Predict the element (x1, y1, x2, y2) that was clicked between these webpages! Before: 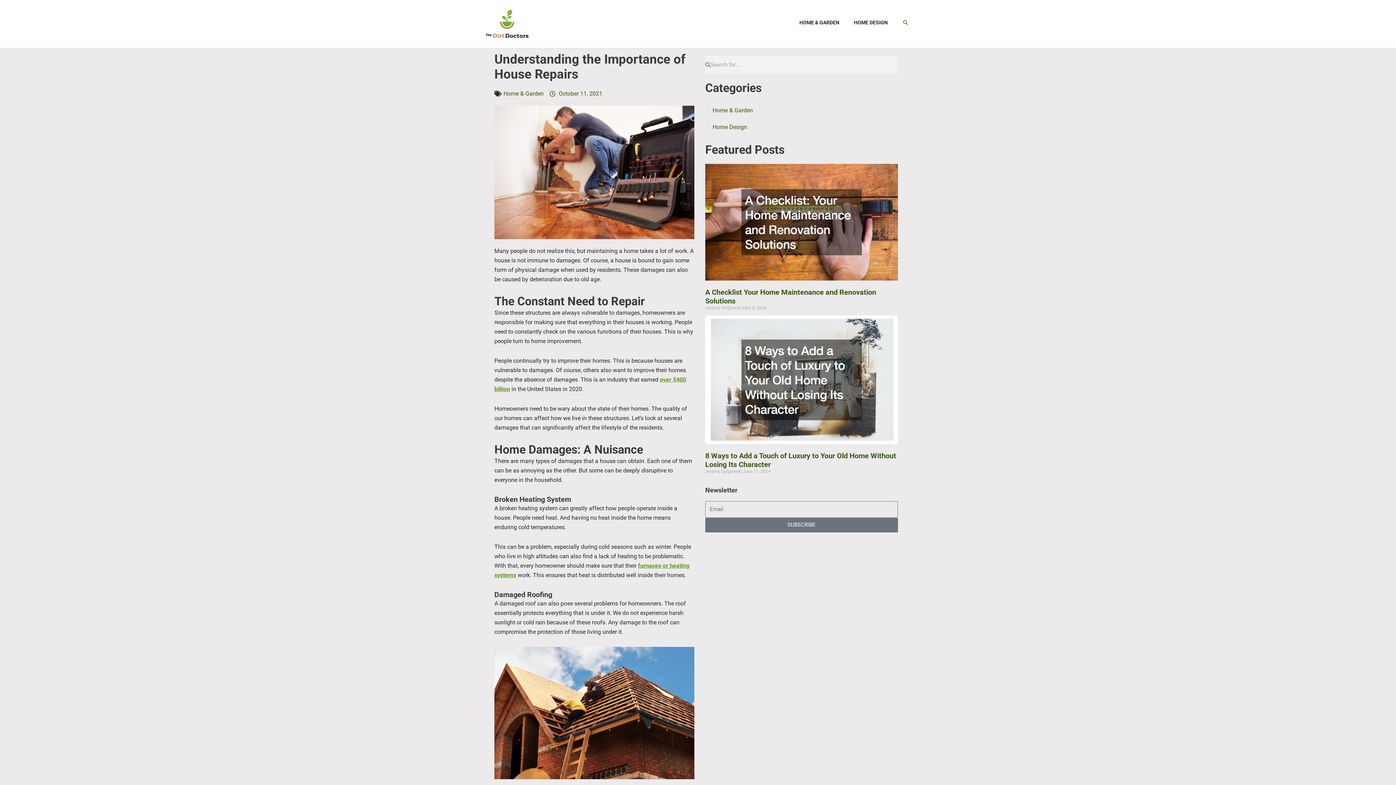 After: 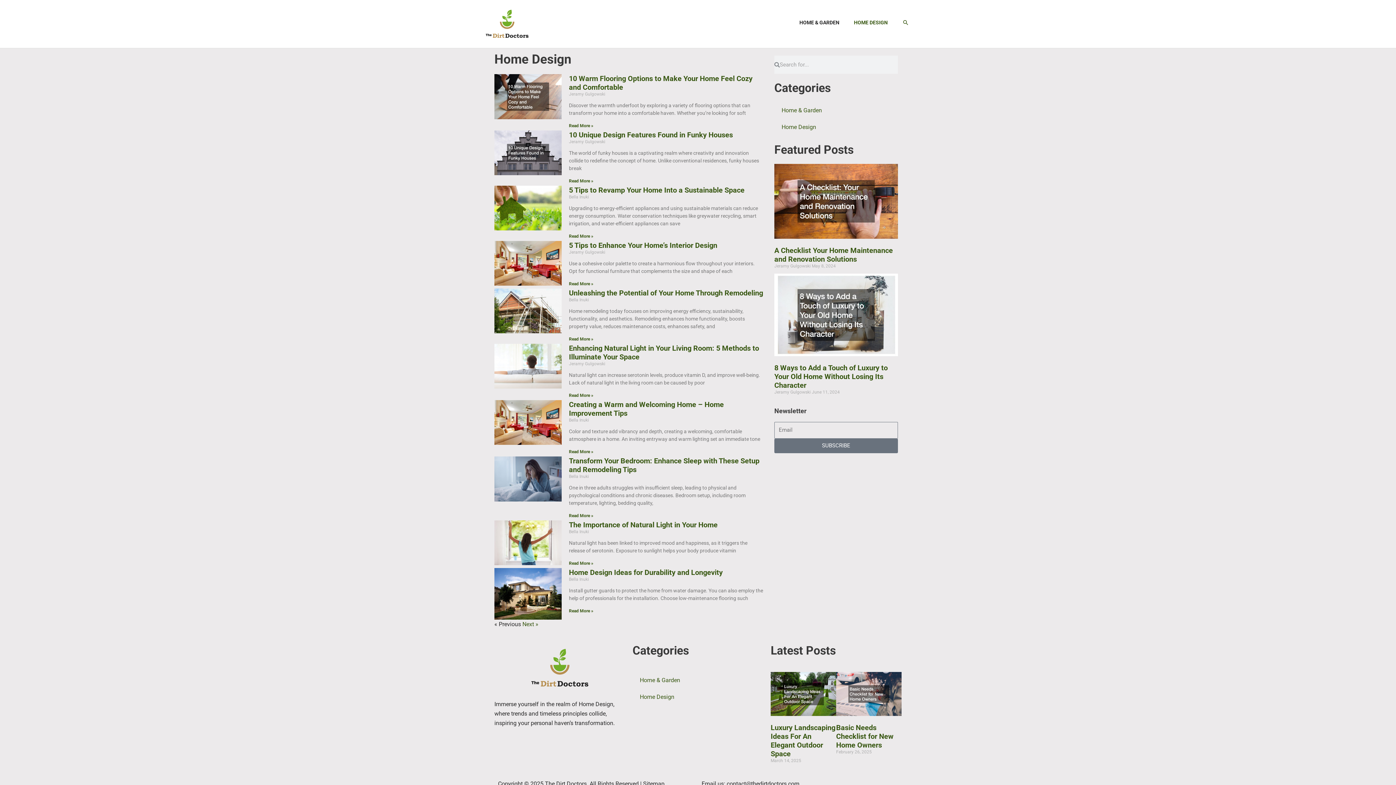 Action: bbox: (705, 118, 898, 135) label: Home Design